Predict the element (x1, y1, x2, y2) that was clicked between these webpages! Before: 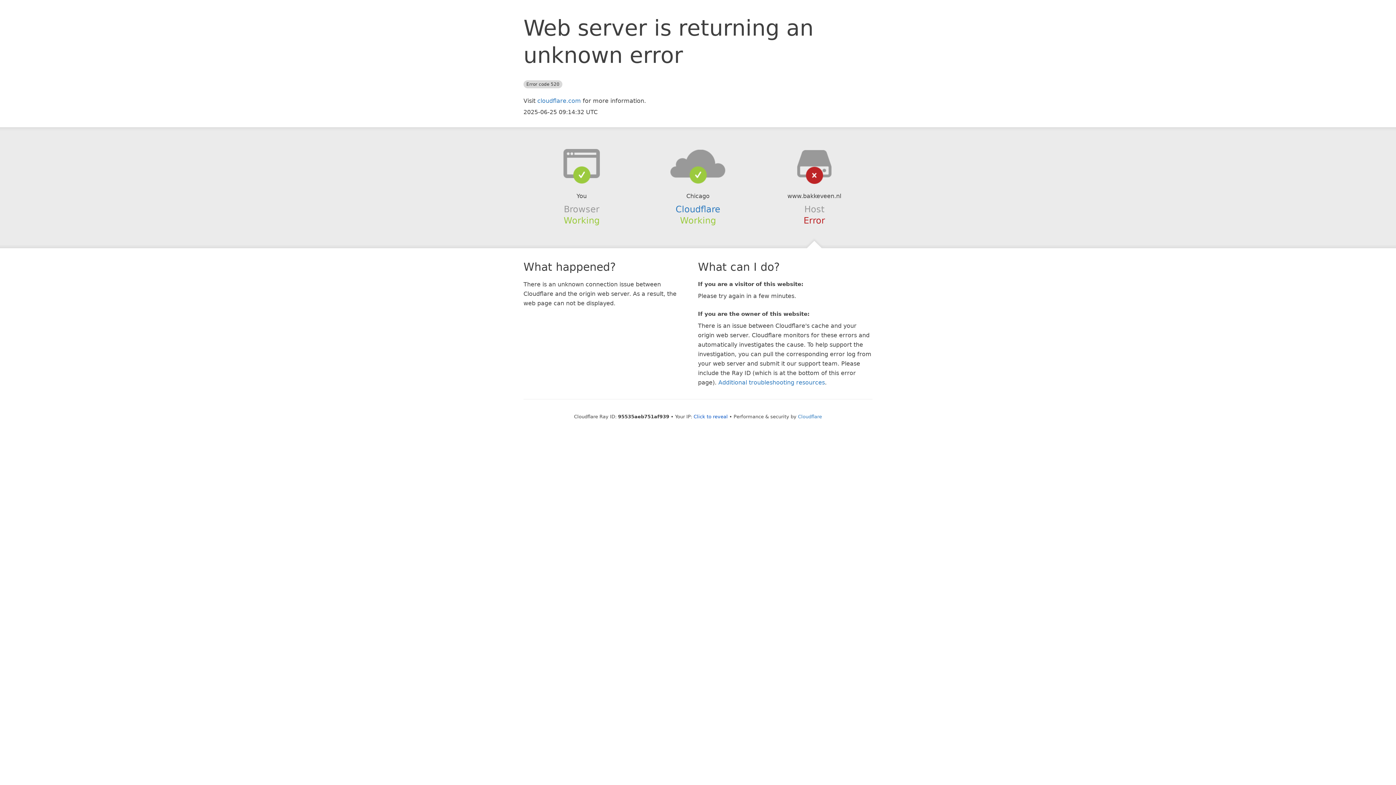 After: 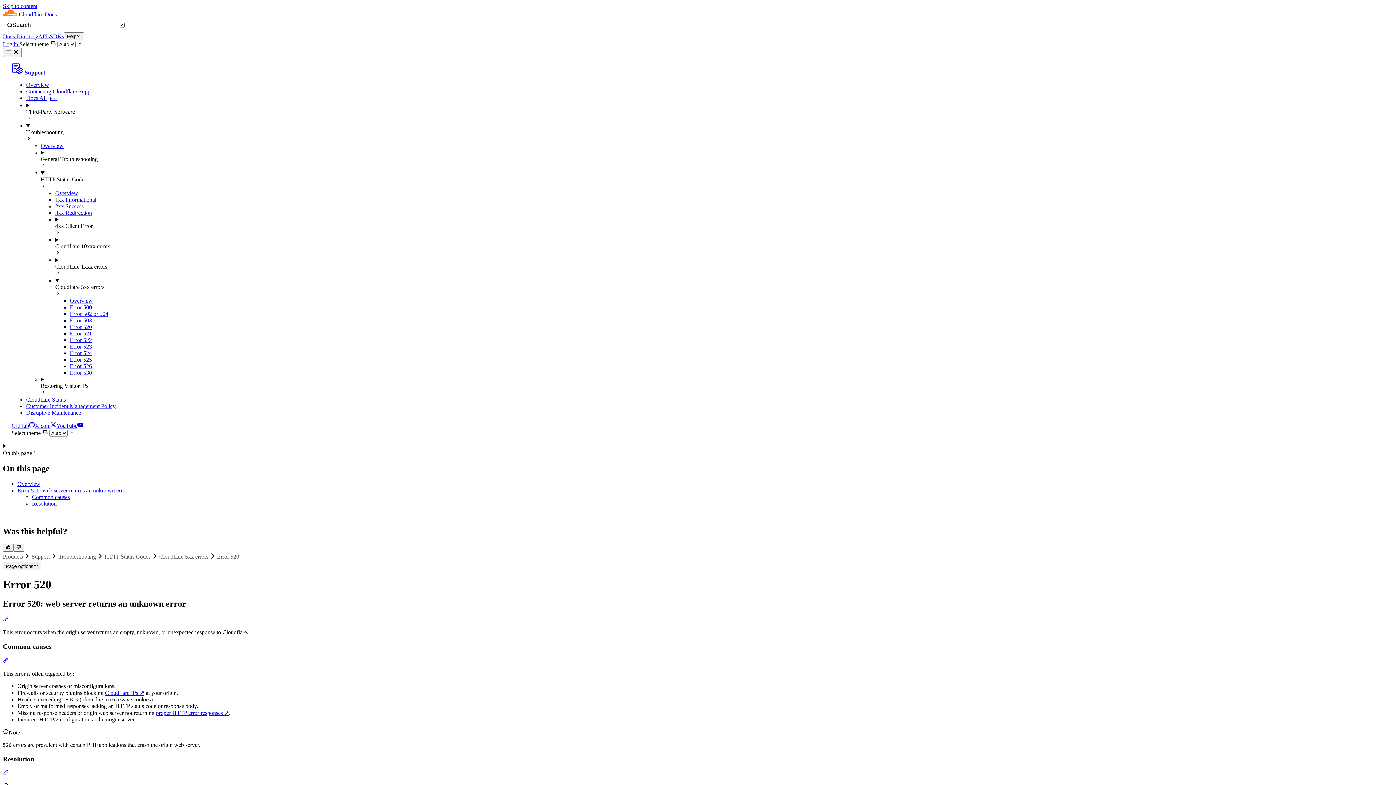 Action: label: Additional troubleshooting resources bbox: (718, 379, 825, 386)